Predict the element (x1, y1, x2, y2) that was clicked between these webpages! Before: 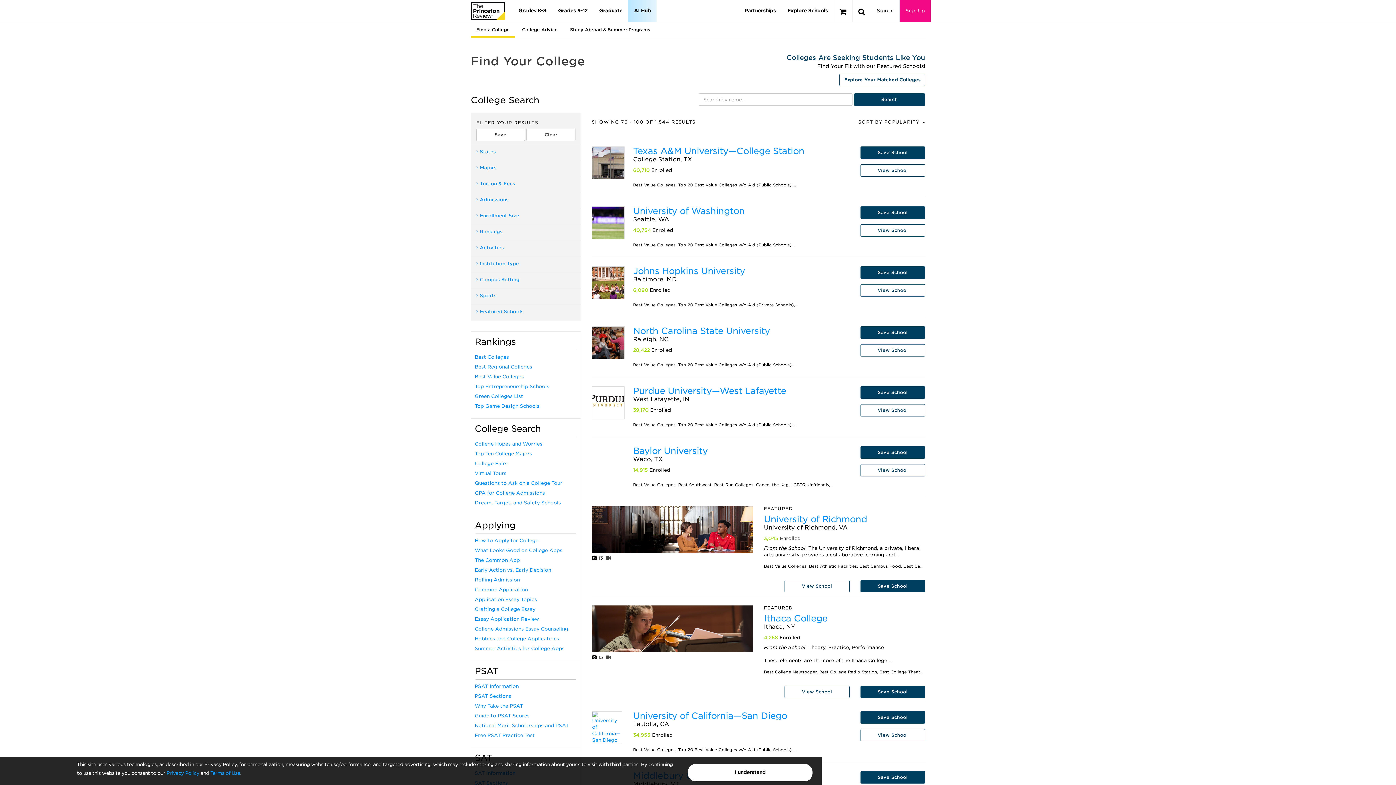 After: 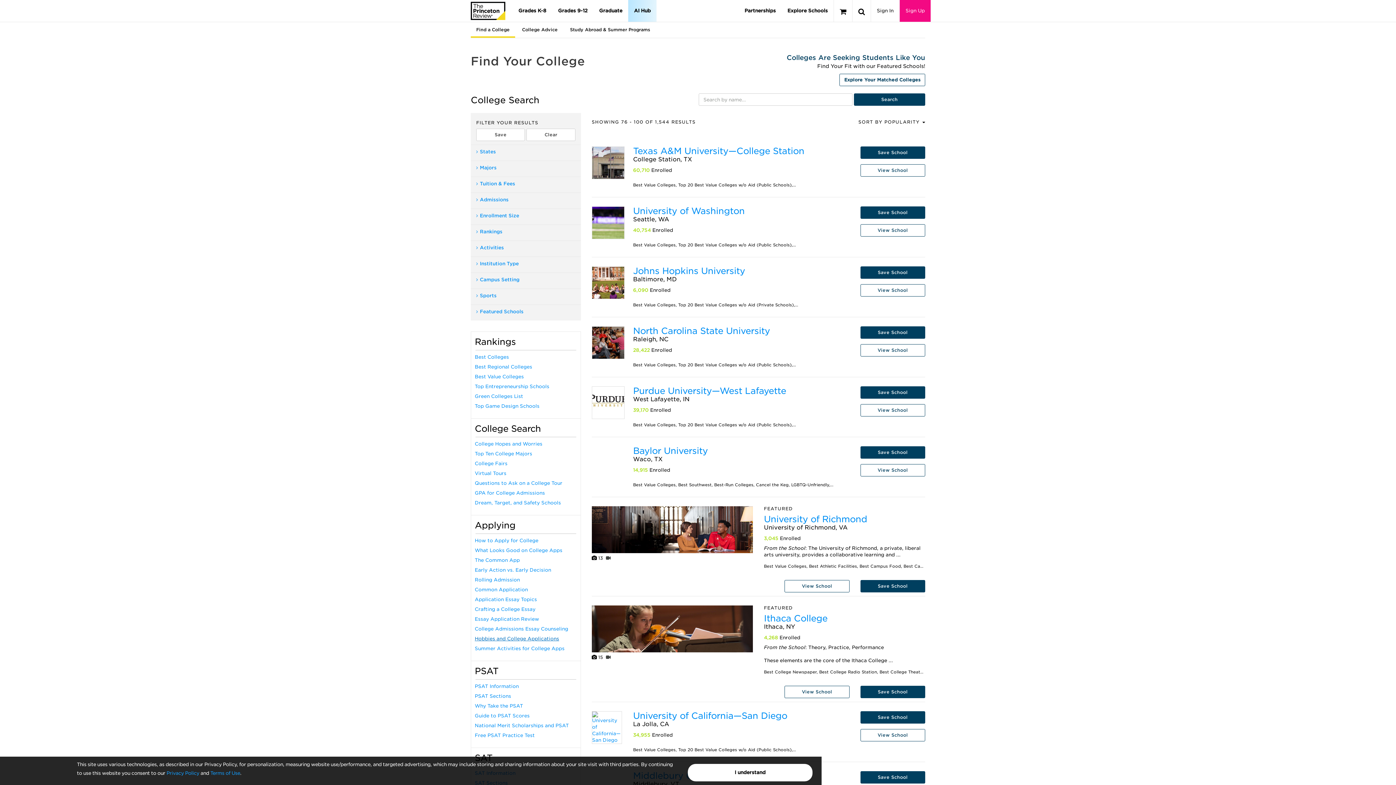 Action: label: Hobbies and College Applications bbox: (474, 636, 559, 641)